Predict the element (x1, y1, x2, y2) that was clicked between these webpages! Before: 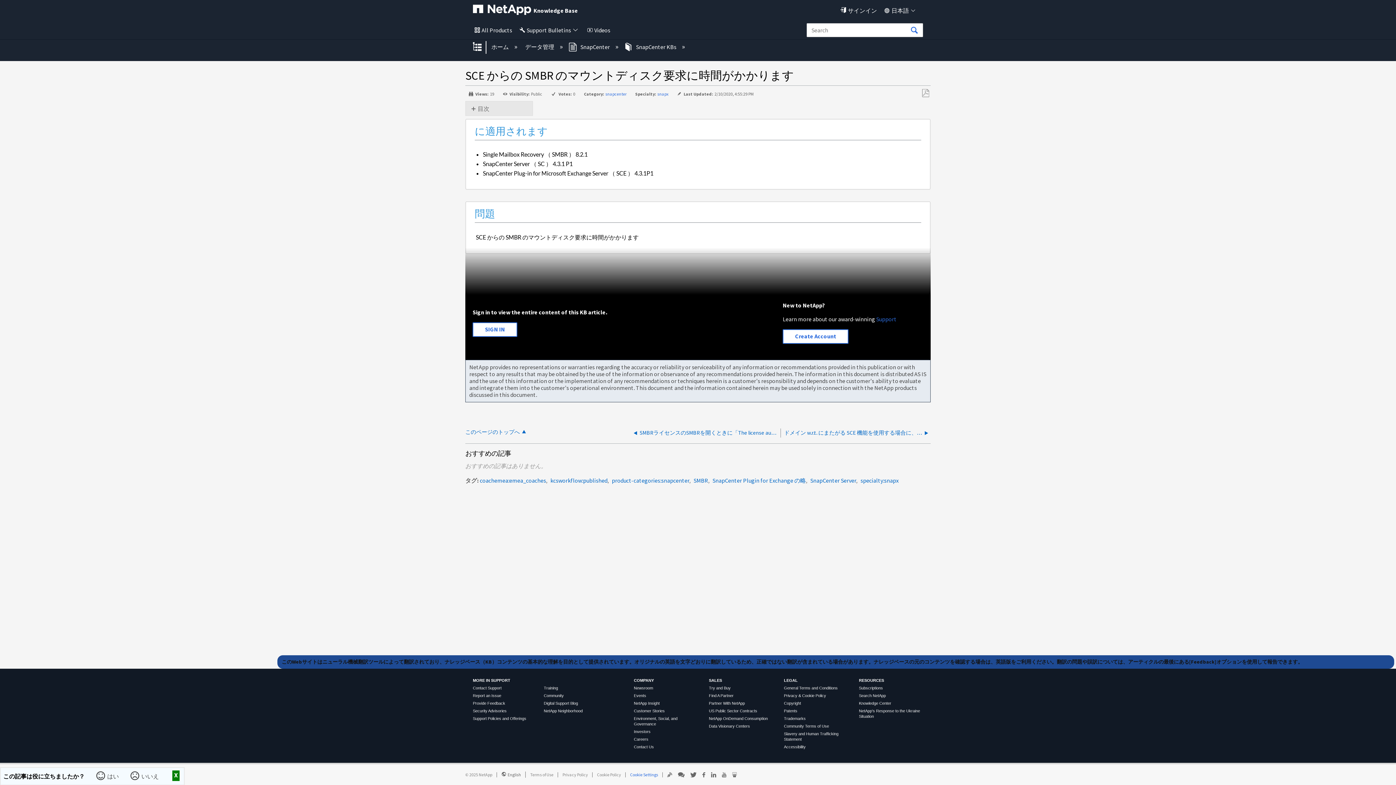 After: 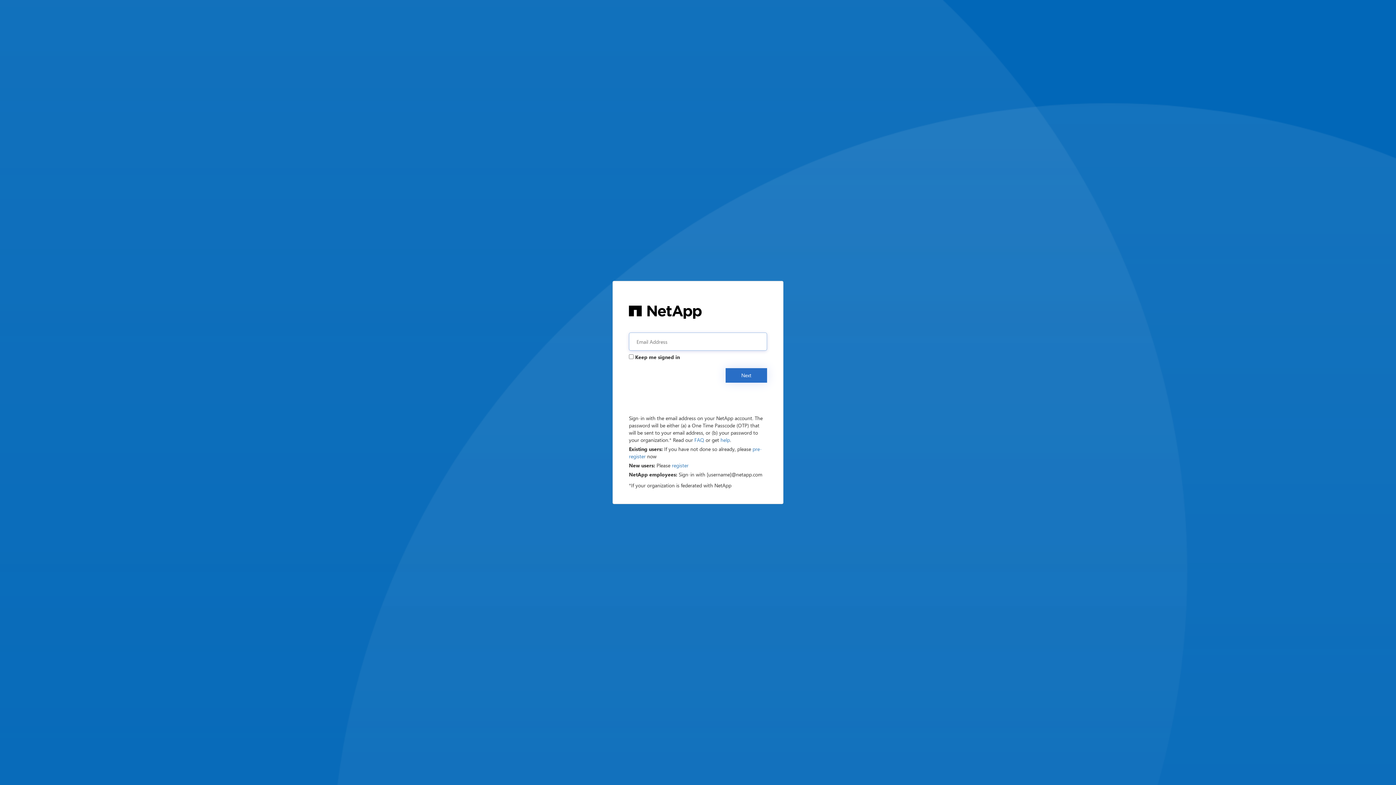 Action: bbox: (485, 325, 505, 333) label: SIGN IN